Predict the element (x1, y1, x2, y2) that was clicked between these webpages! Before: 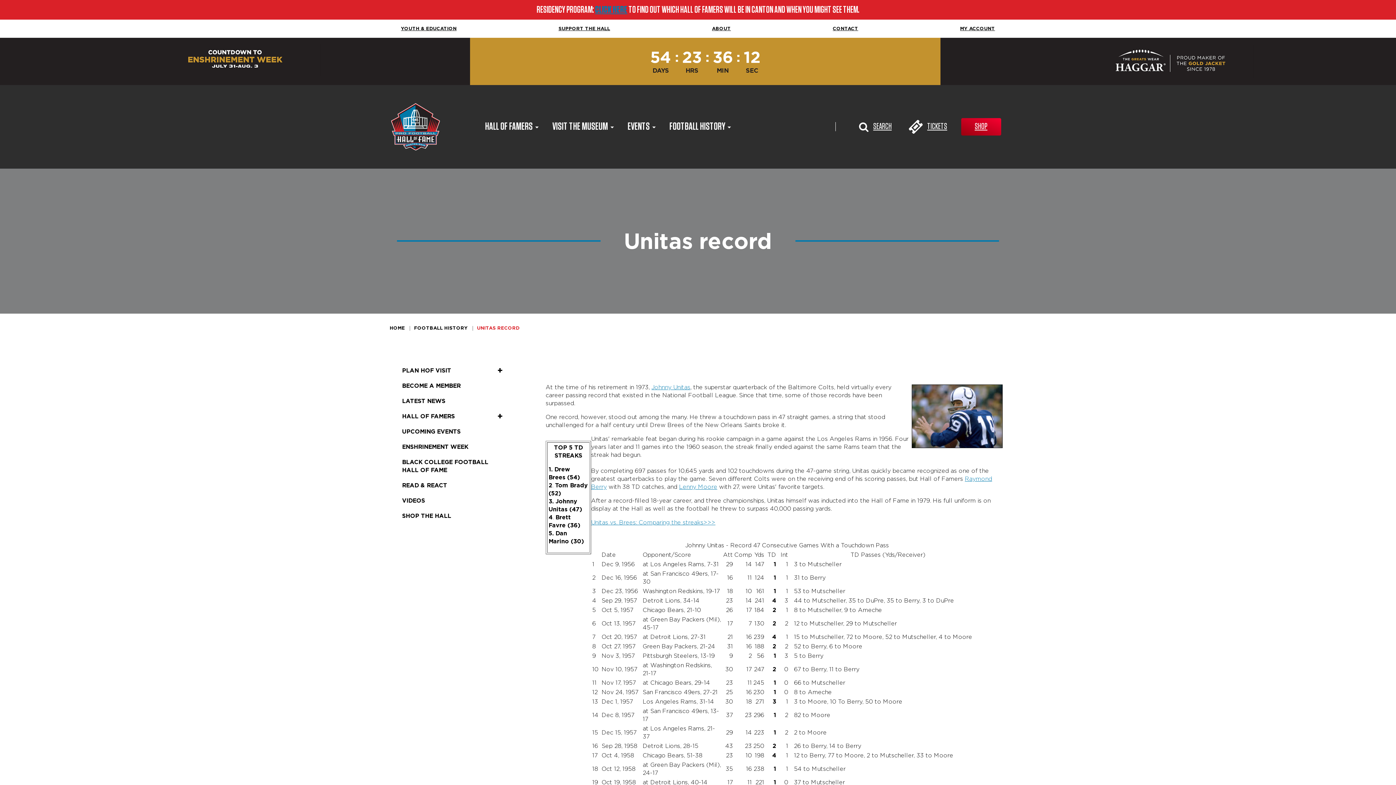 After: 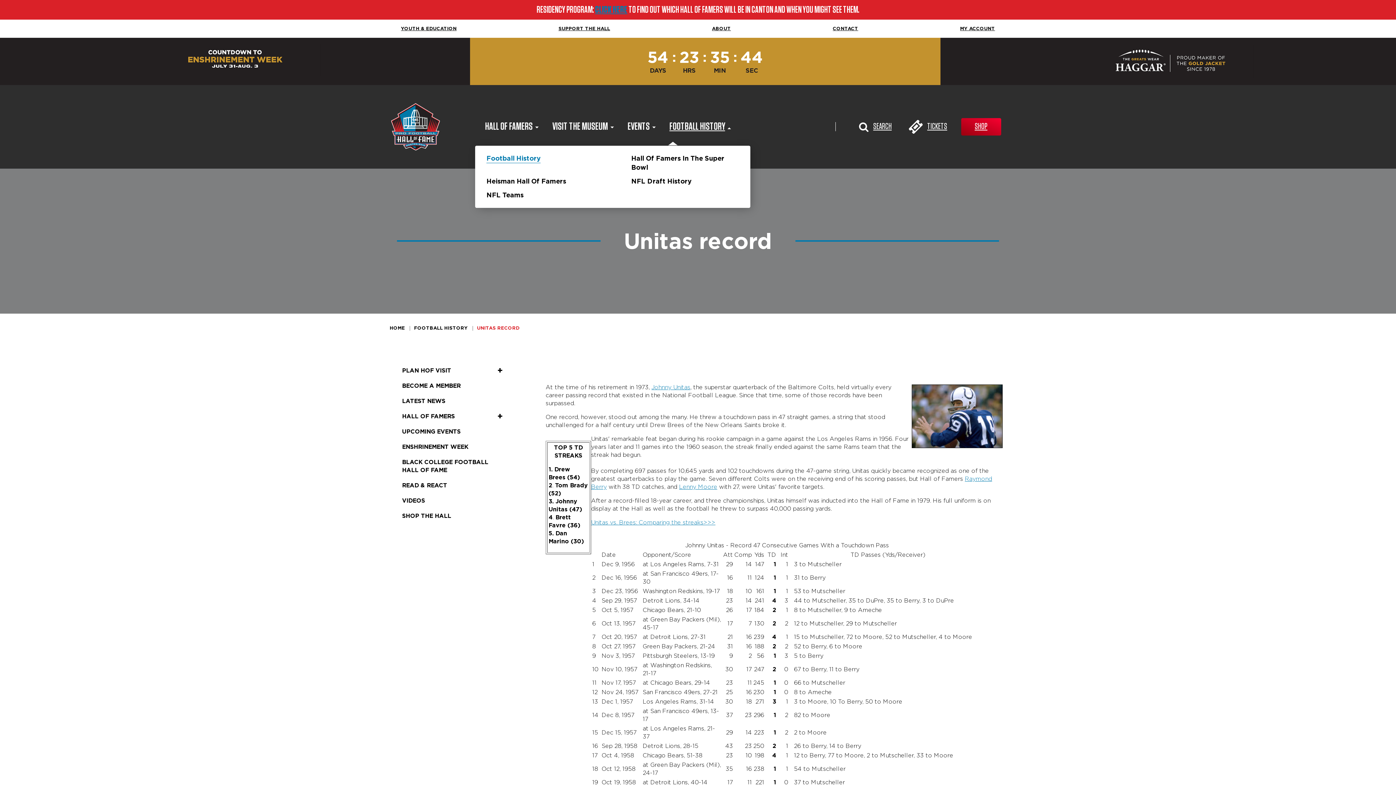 Action: bbox: (659, 119, 735, 134) label: FOOTBALL HISTORY	